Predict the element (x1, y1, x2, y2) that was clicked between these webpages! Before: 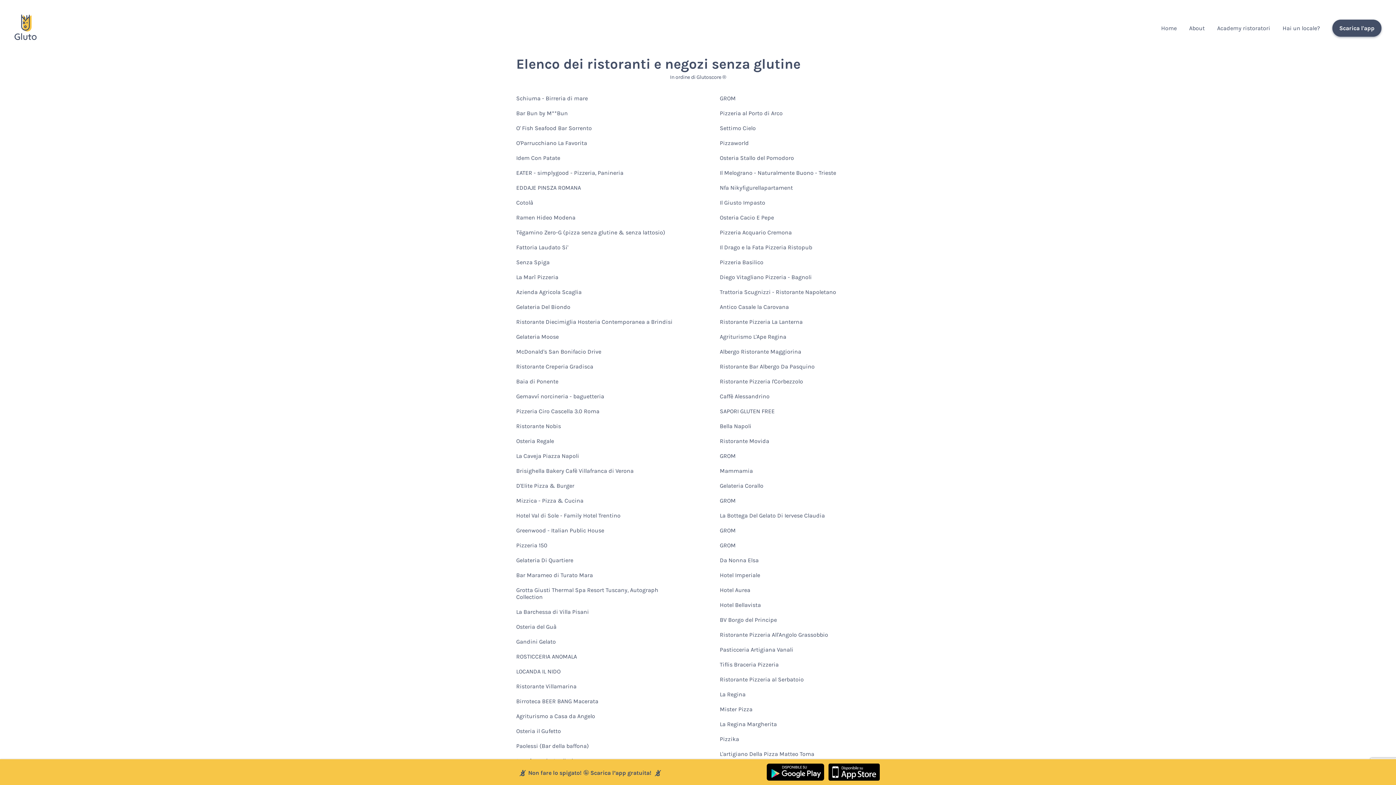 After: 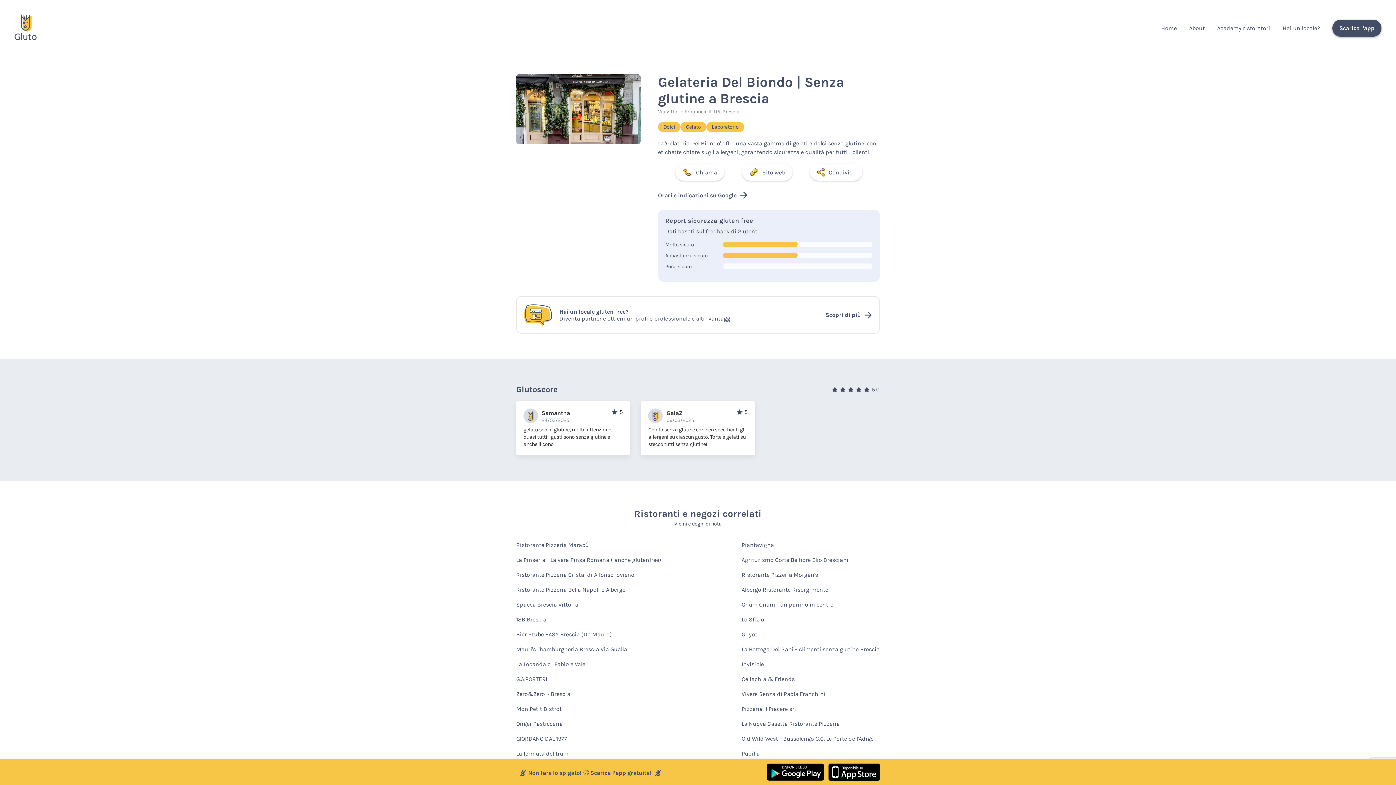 Action: label: Gelateria Del Biondo bbox: (516, 300, 570, 314)